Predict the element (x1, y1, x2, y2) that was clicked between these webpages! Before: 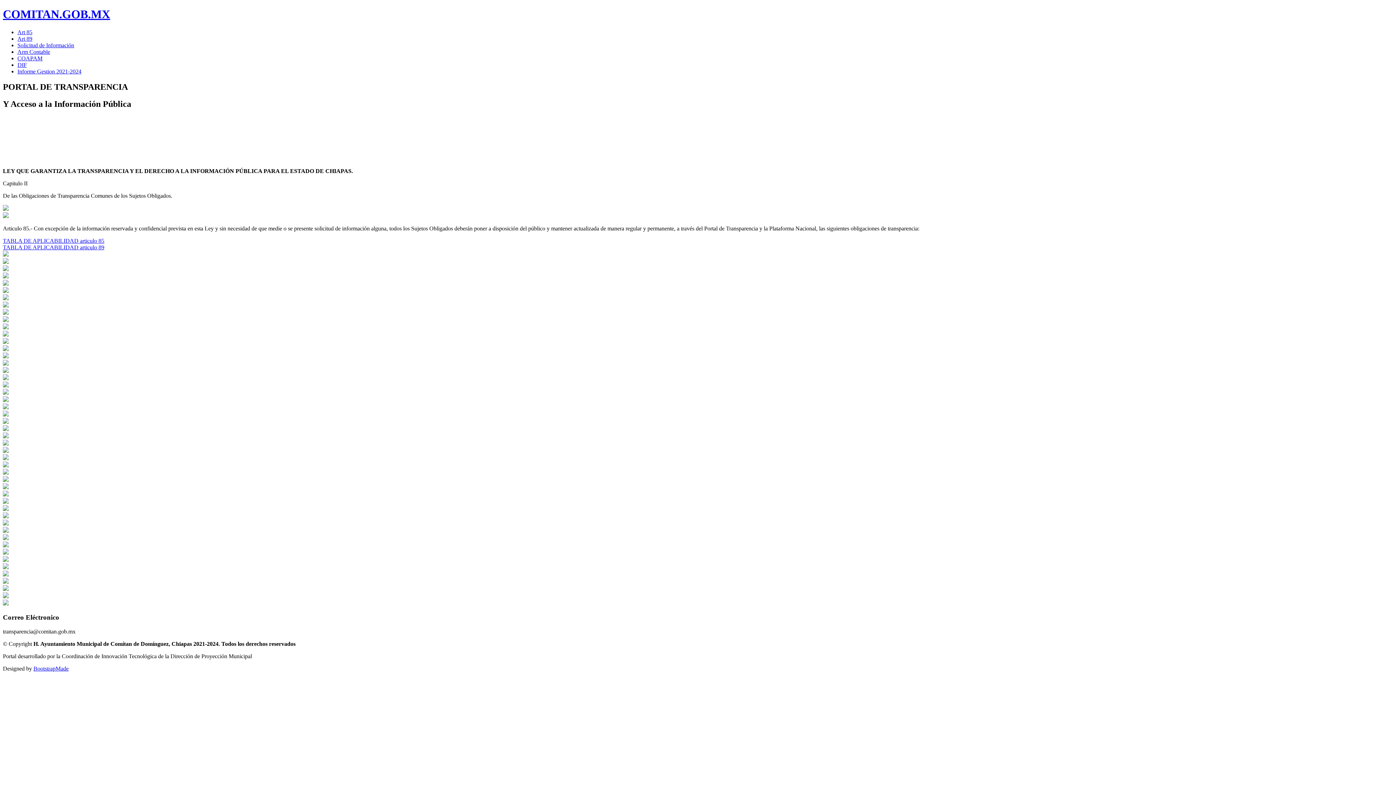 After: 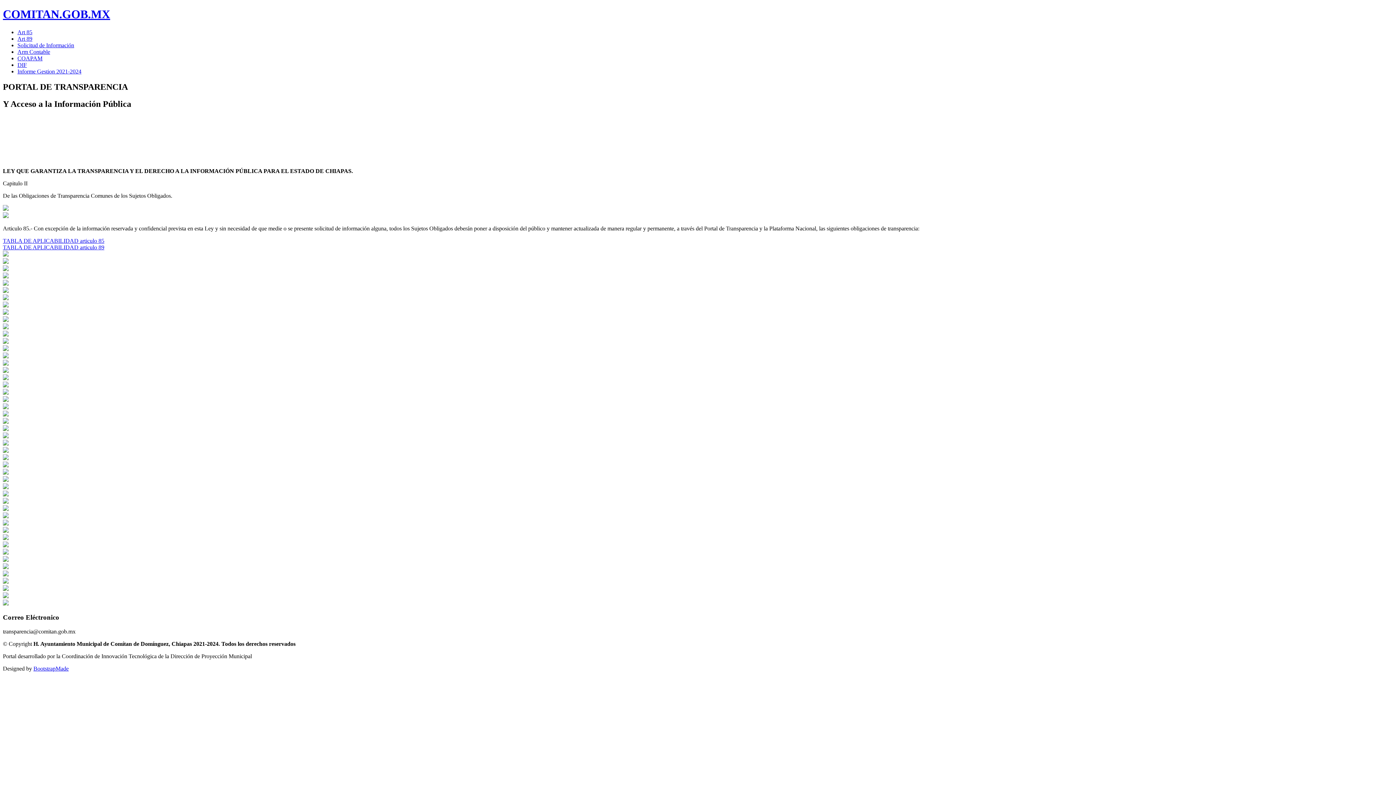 Action: bbox: (2, 331, 8, 337)